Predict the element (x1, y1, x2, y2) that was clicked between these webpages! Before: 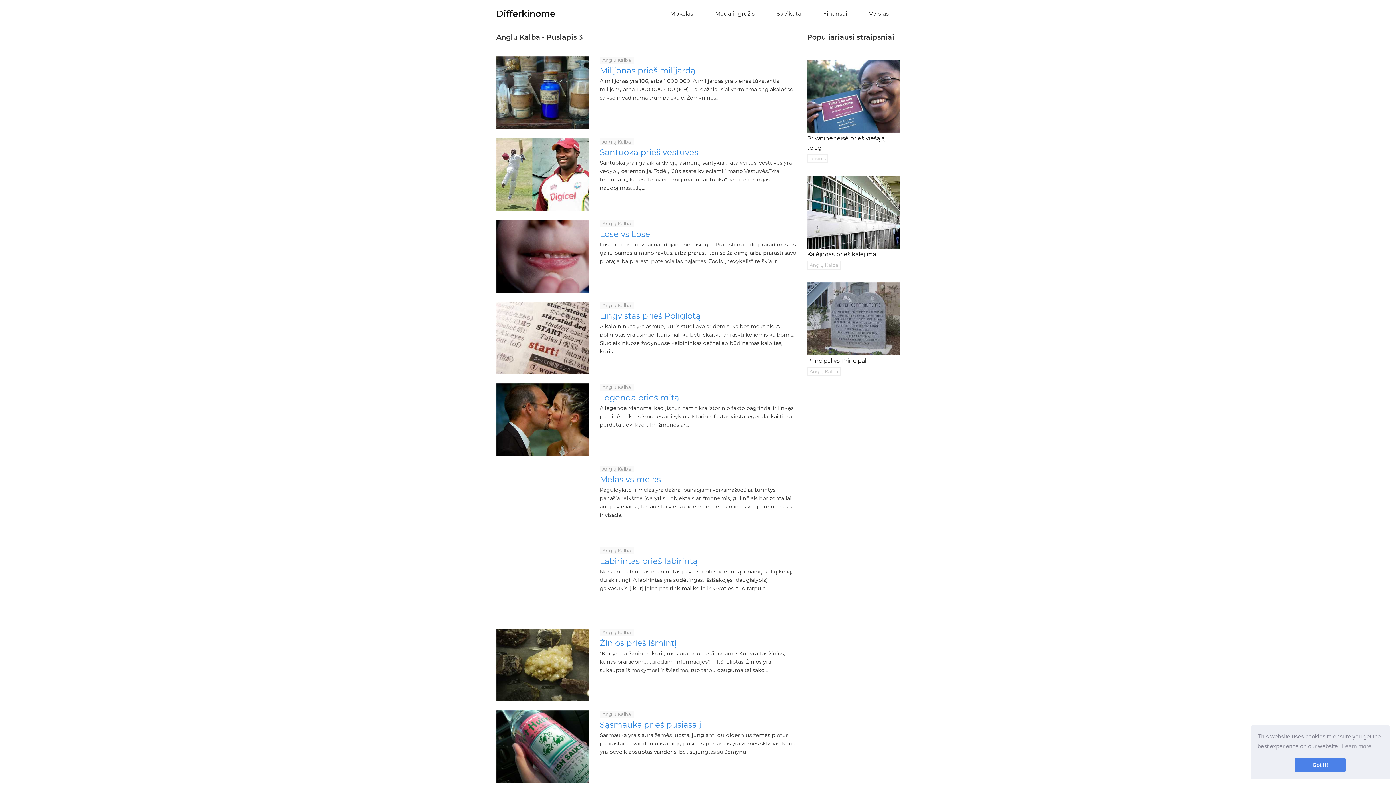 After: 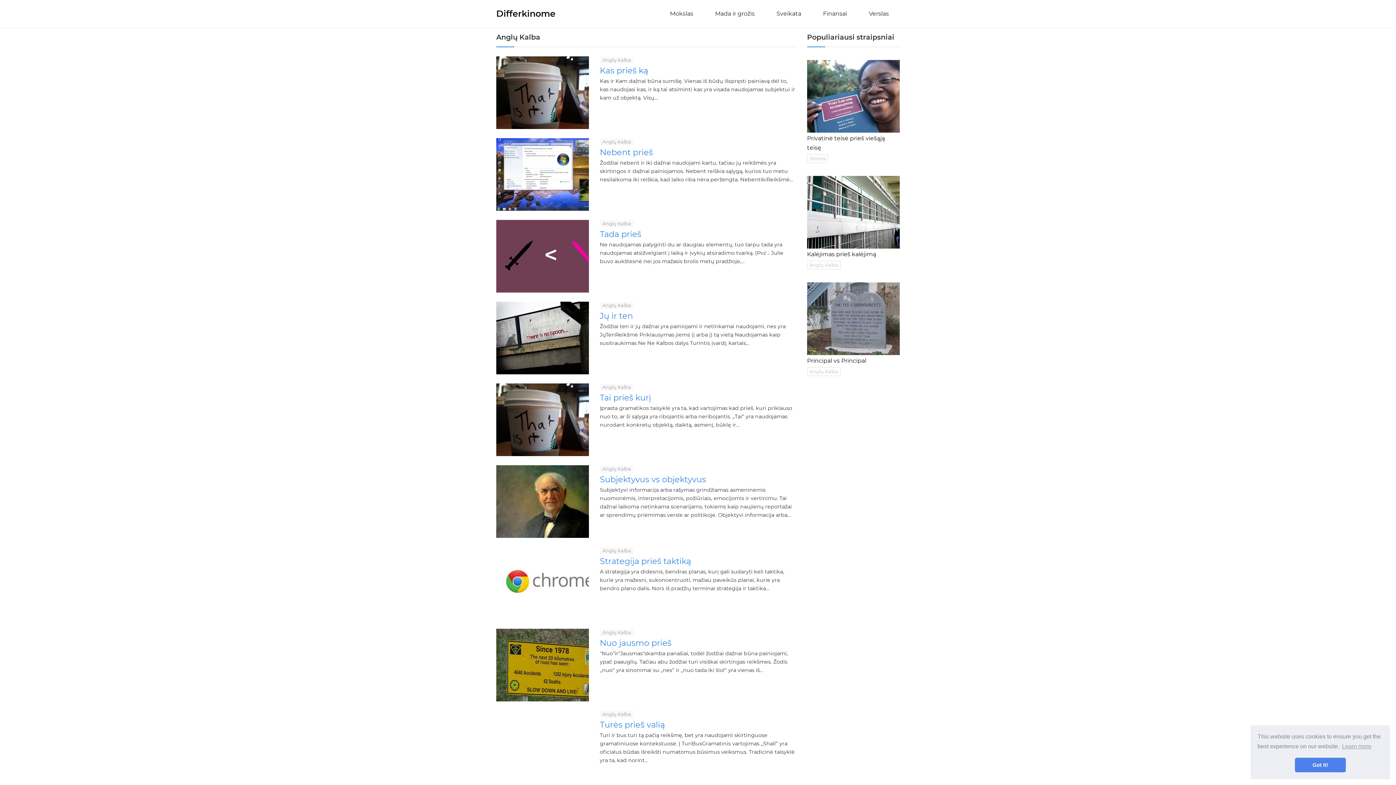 Action: bbox: (599, 220, 633, 227) label: Anglų Kalba